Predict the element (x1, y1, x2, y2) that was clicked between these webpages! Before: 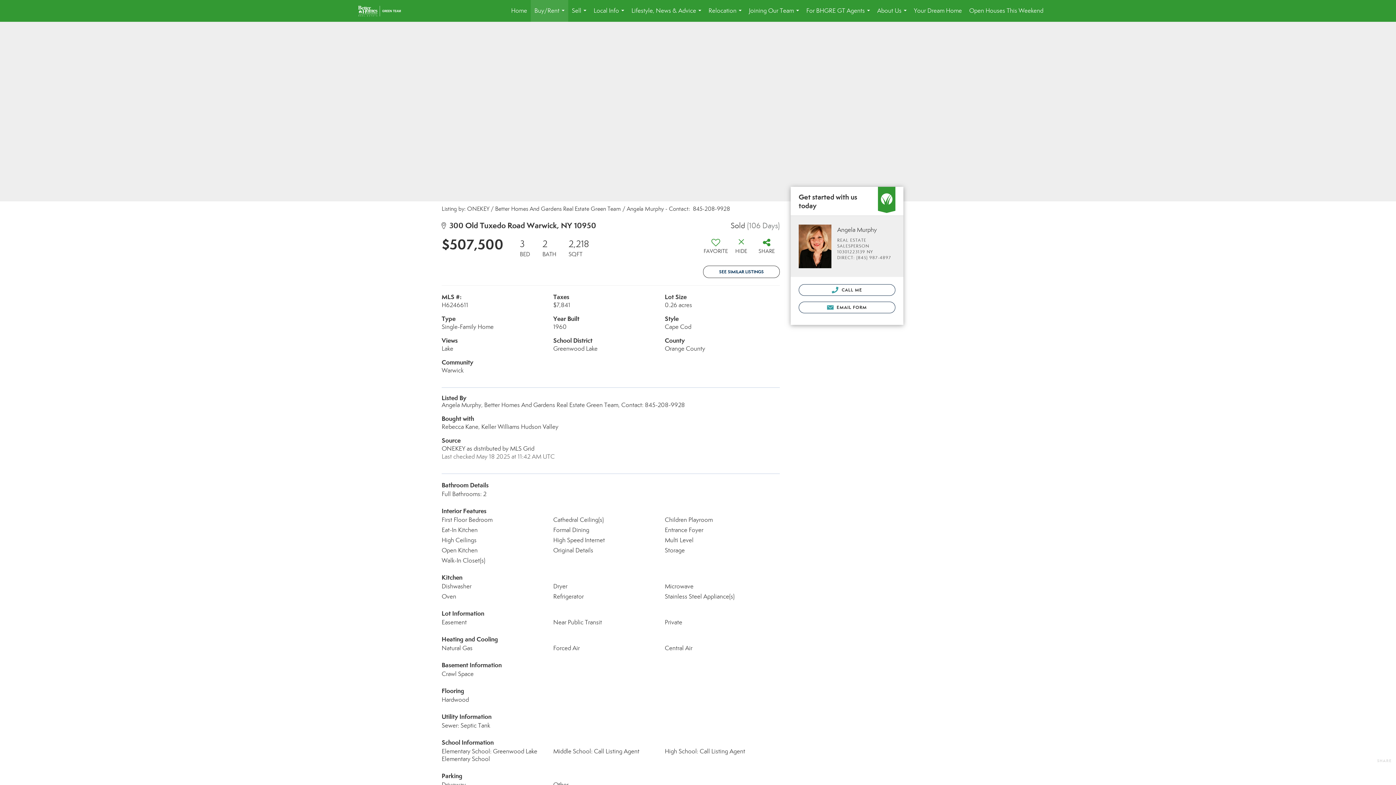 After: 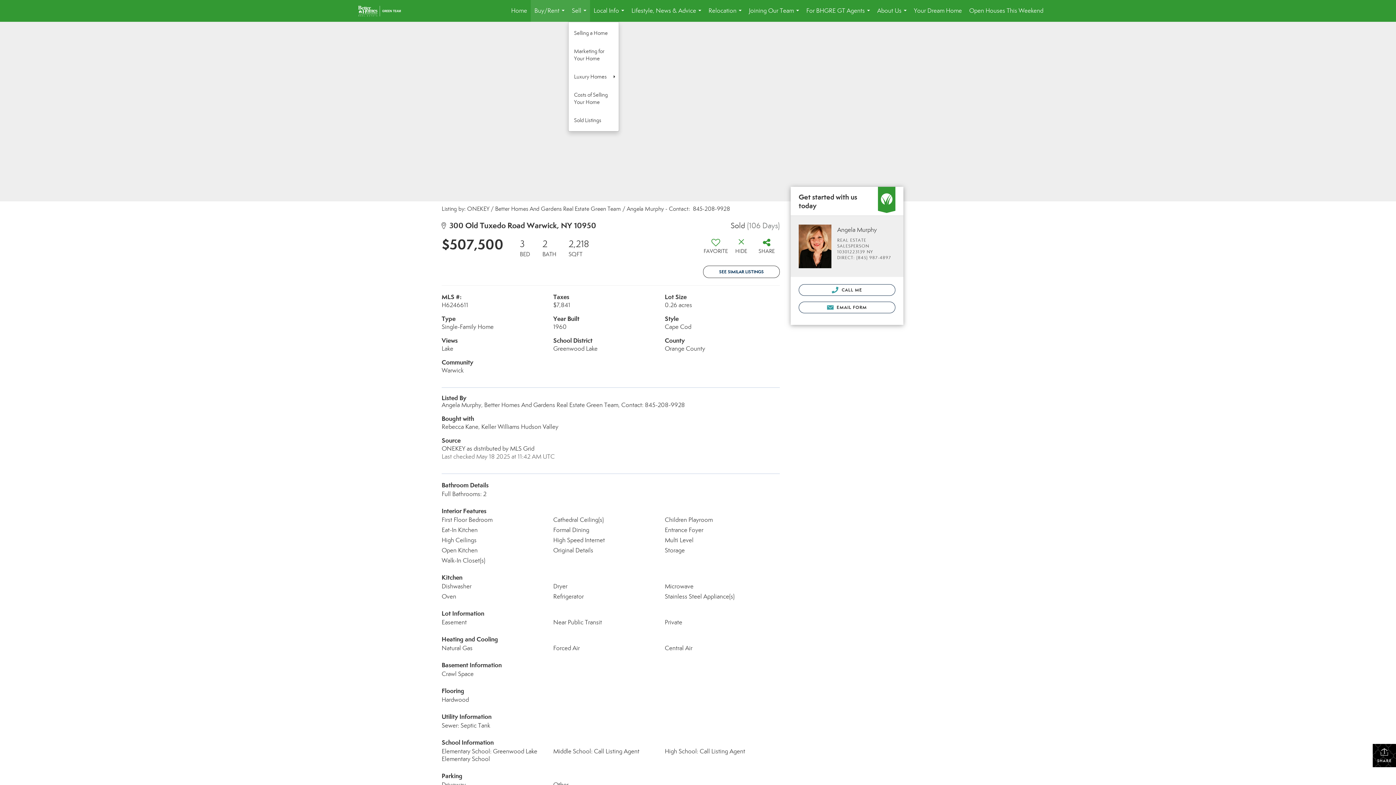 Action: bbox: (568, 0, 590, 21) label: Sell...